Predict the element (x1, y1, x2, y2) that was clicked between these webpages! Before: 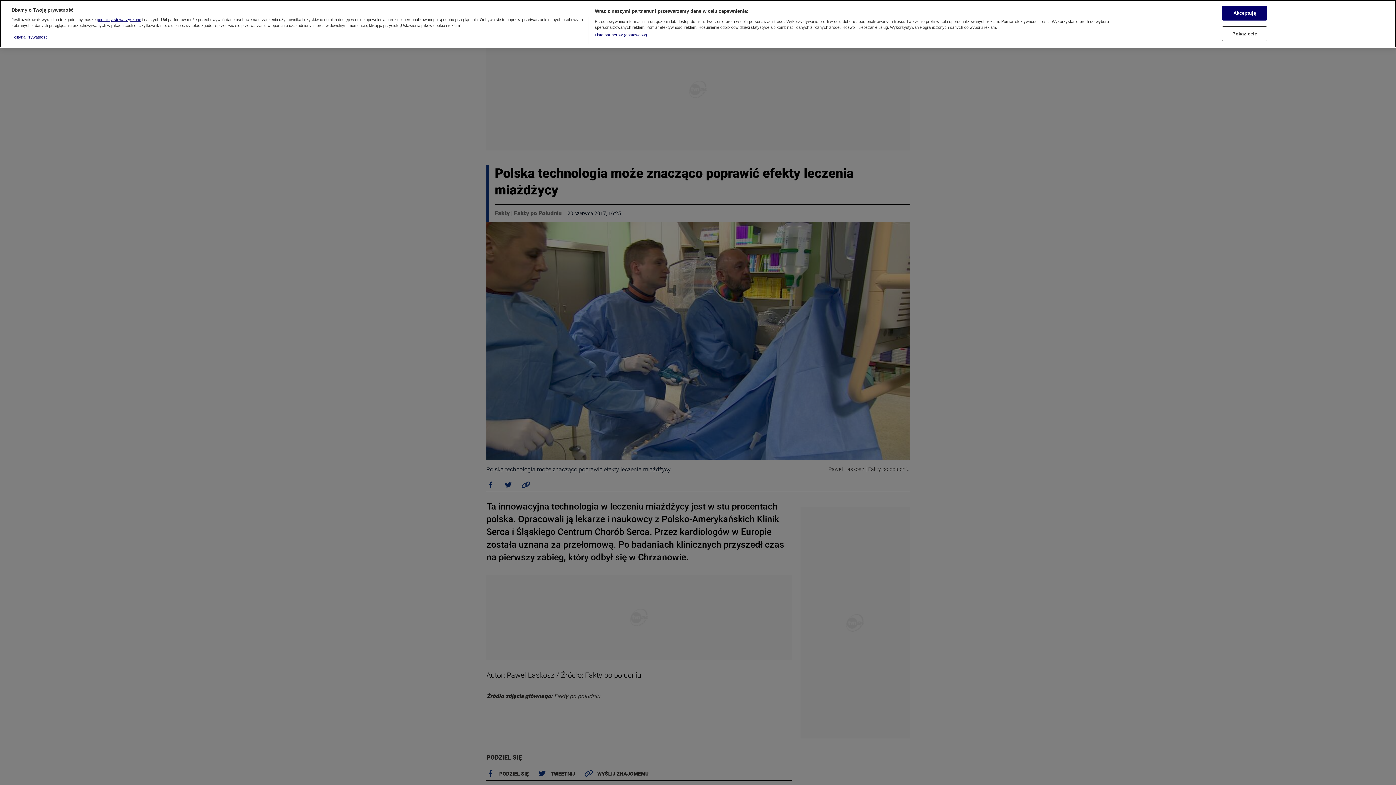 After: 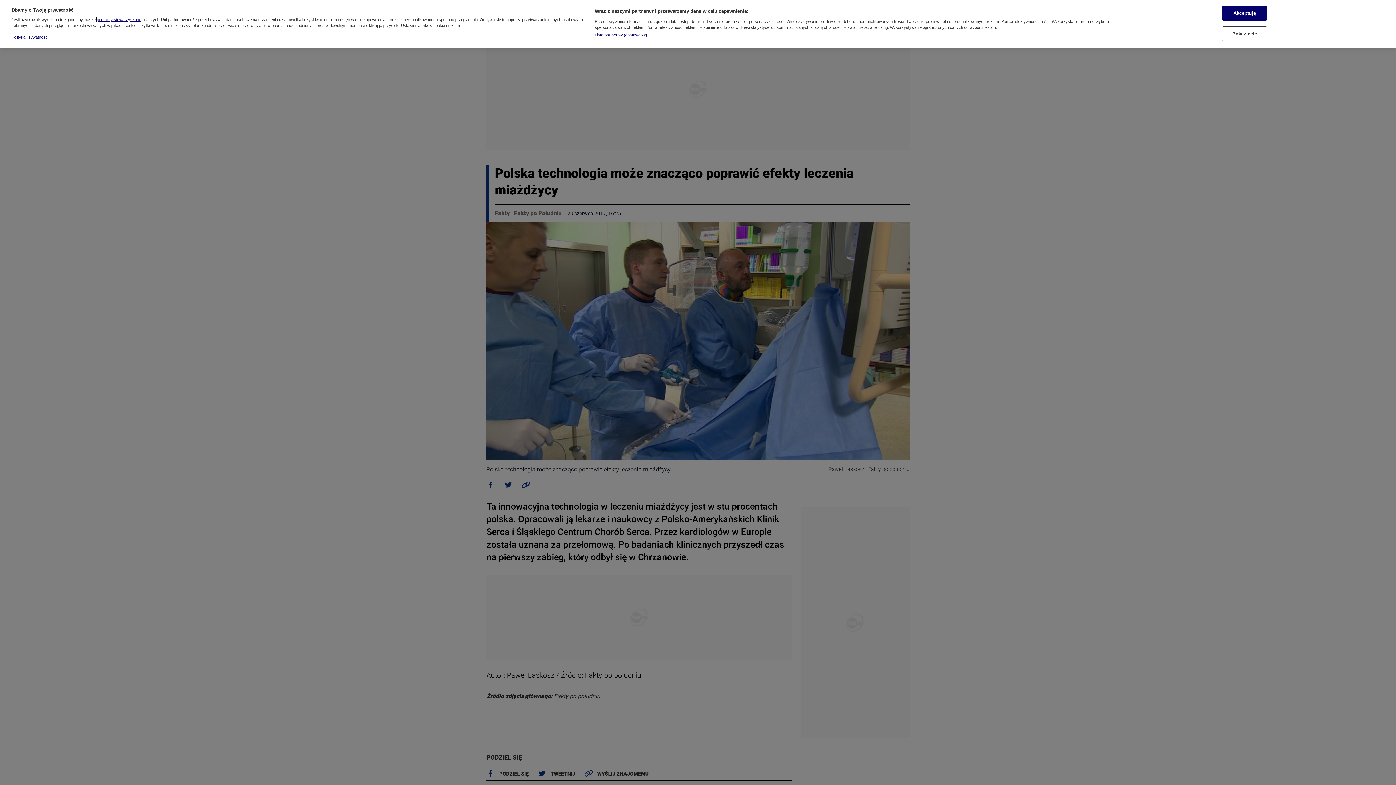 Action: label: podmioty stowarzyszone bbox: (96, 17, 141, 21)